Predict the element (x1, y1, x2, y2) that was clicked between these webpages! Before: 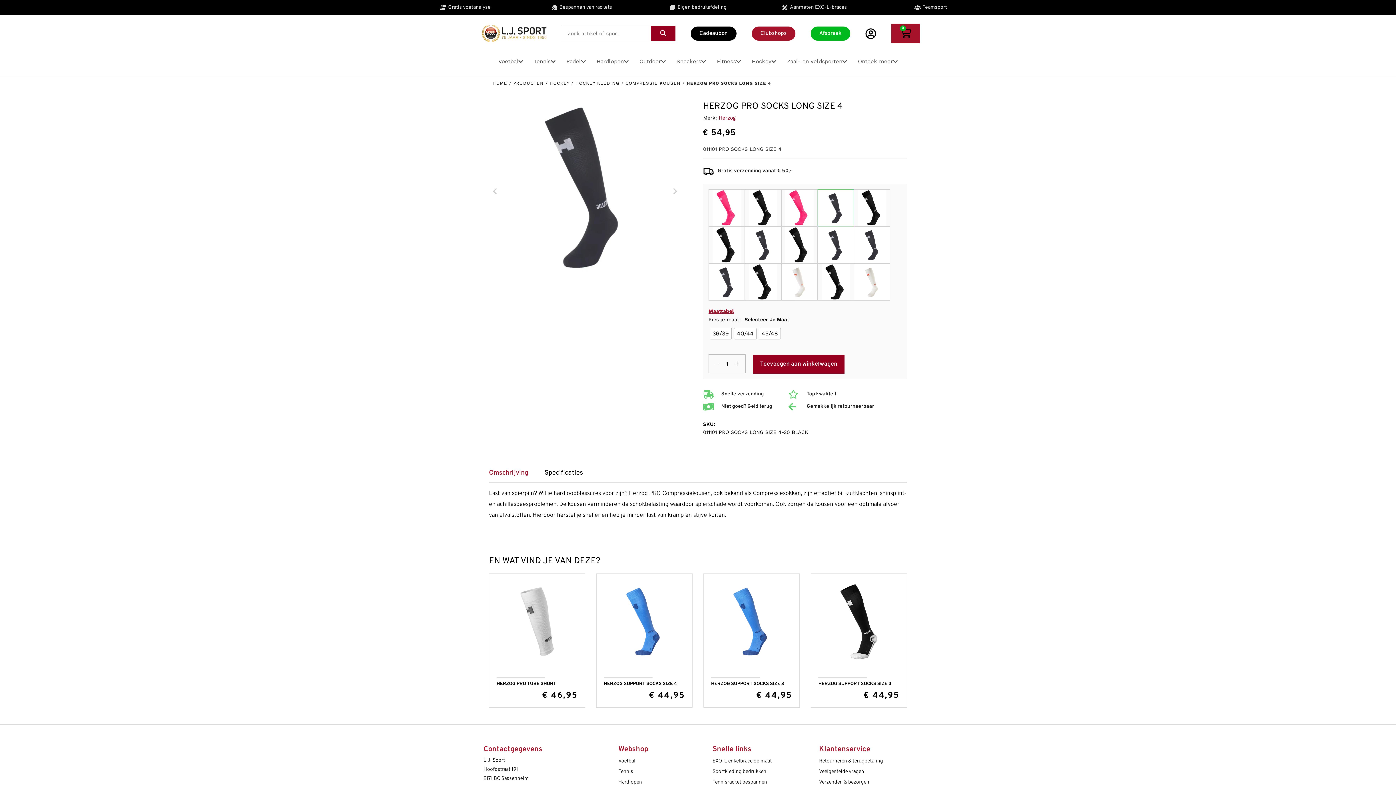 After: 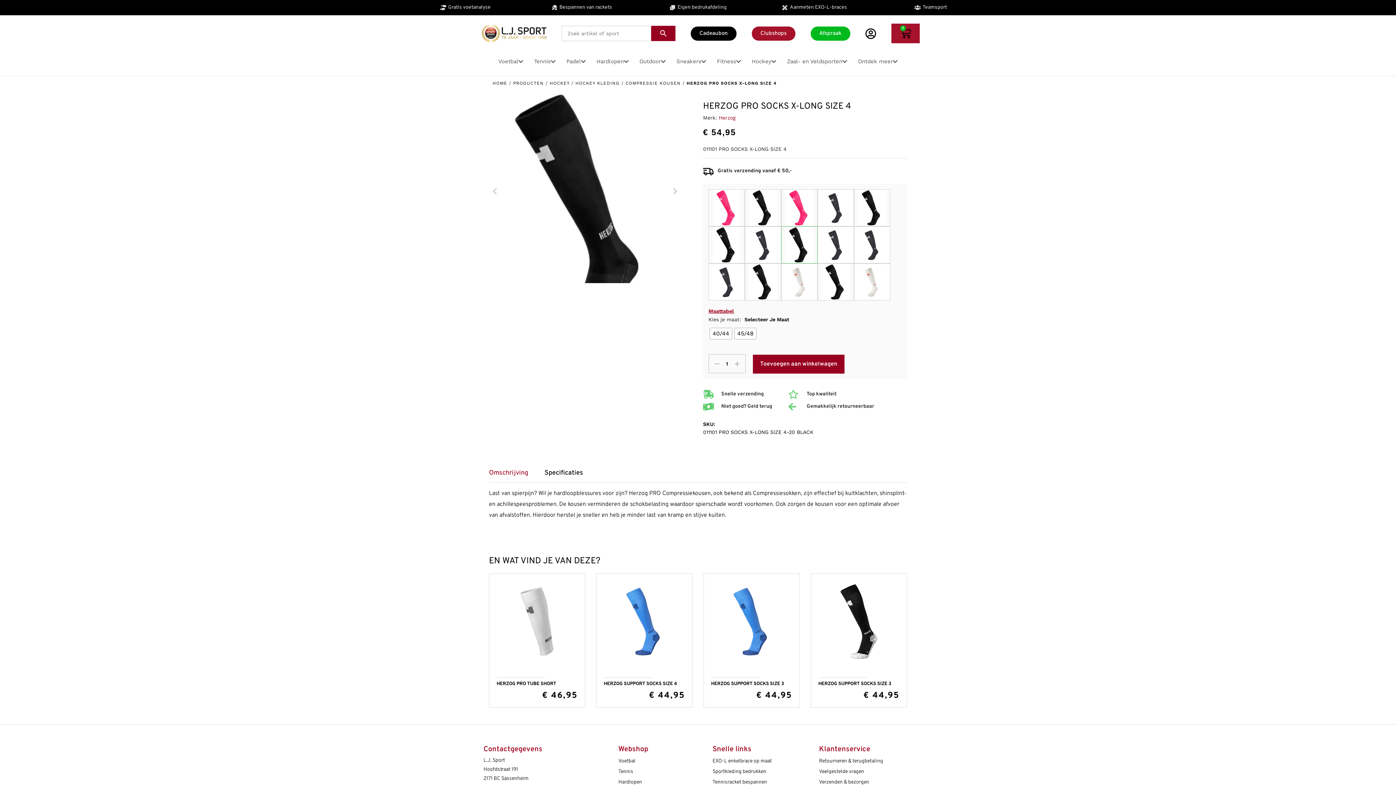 Action: bbox: (781, 226, 817, 263)